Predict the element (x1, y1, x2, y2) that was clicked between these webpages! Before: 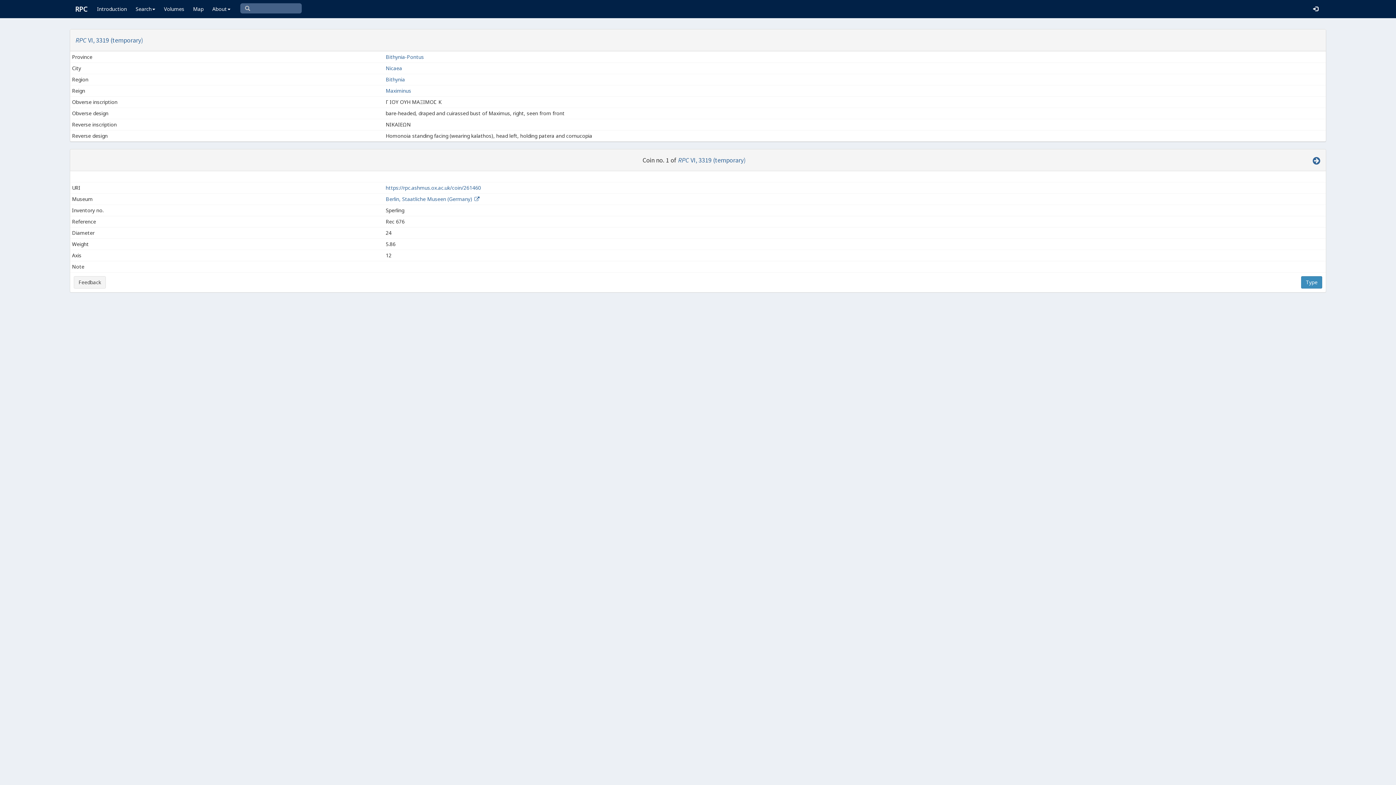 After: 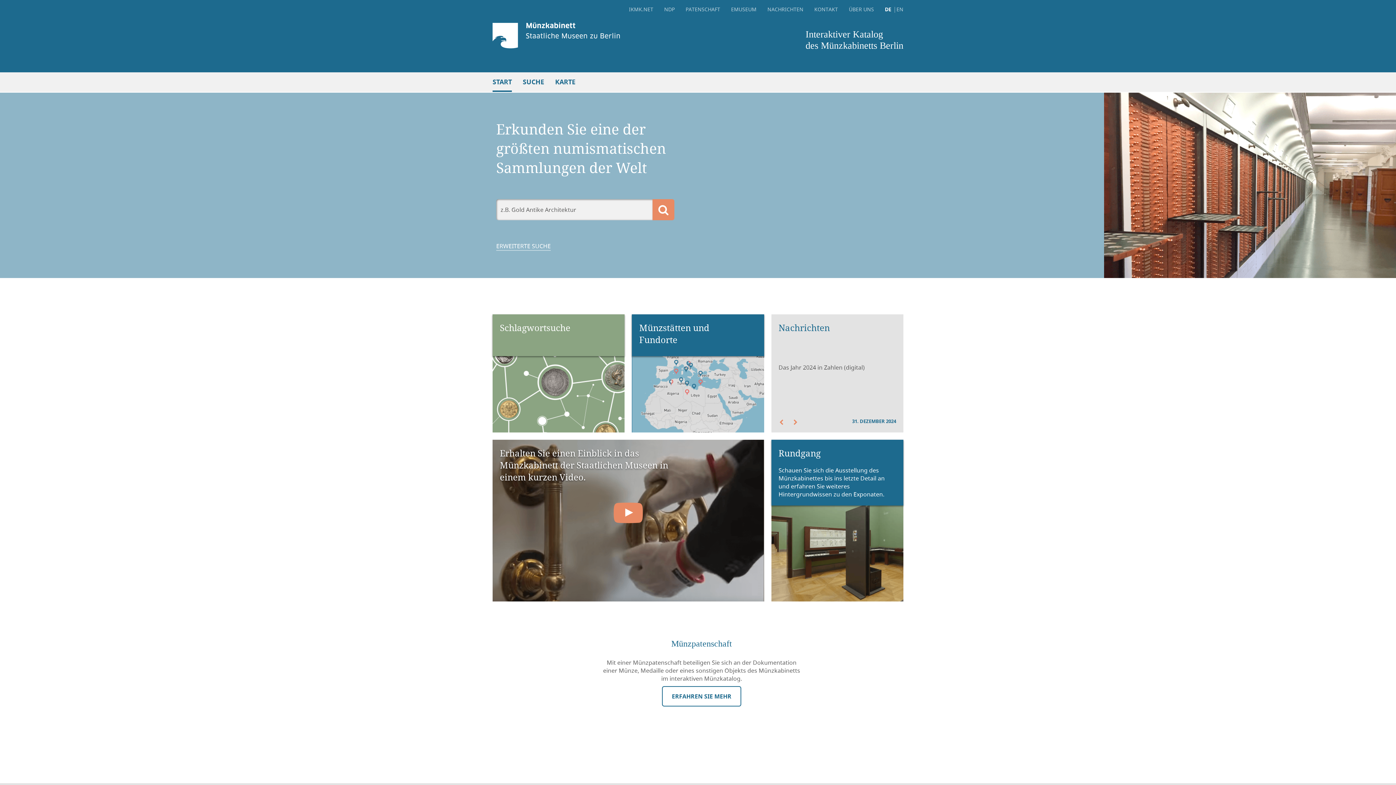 Action: bbox: (473, 195, 480, 202)